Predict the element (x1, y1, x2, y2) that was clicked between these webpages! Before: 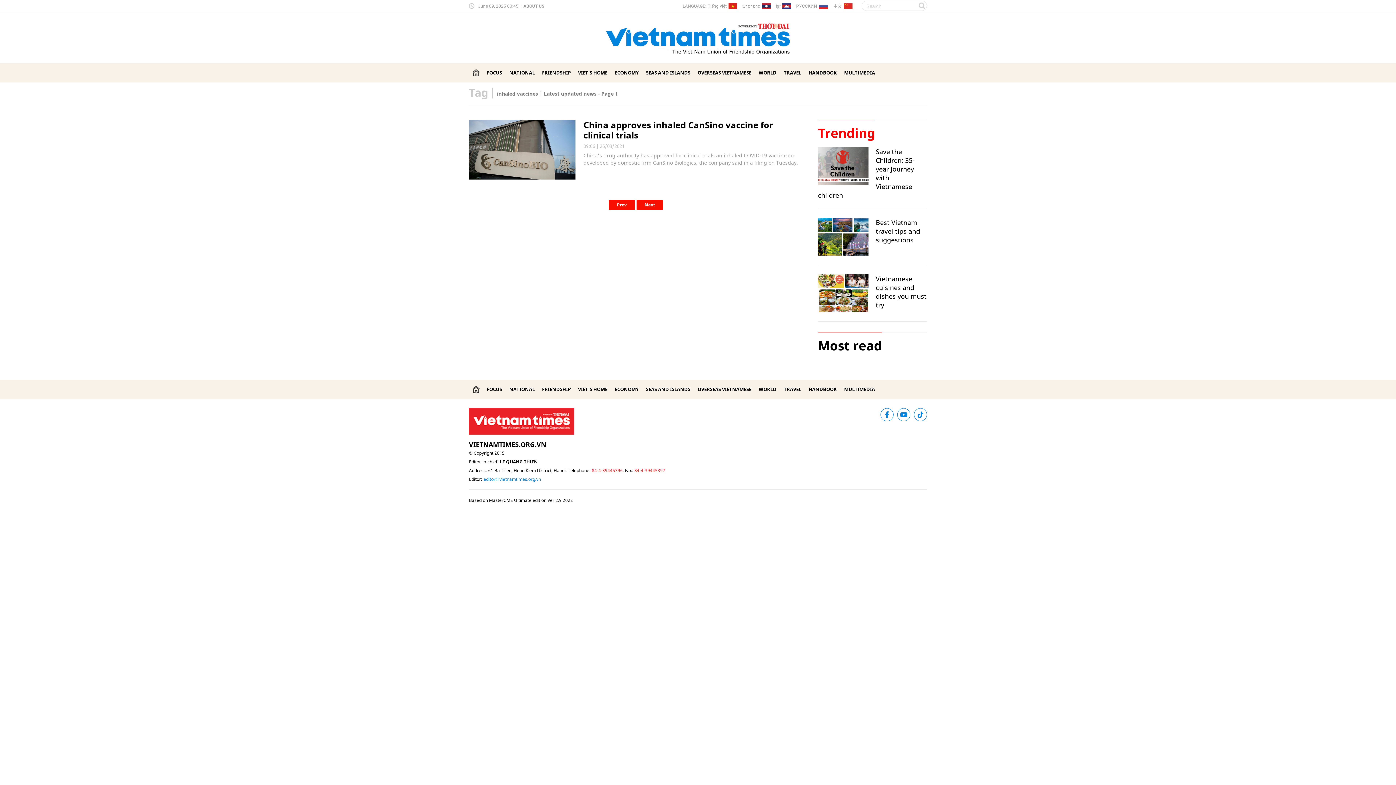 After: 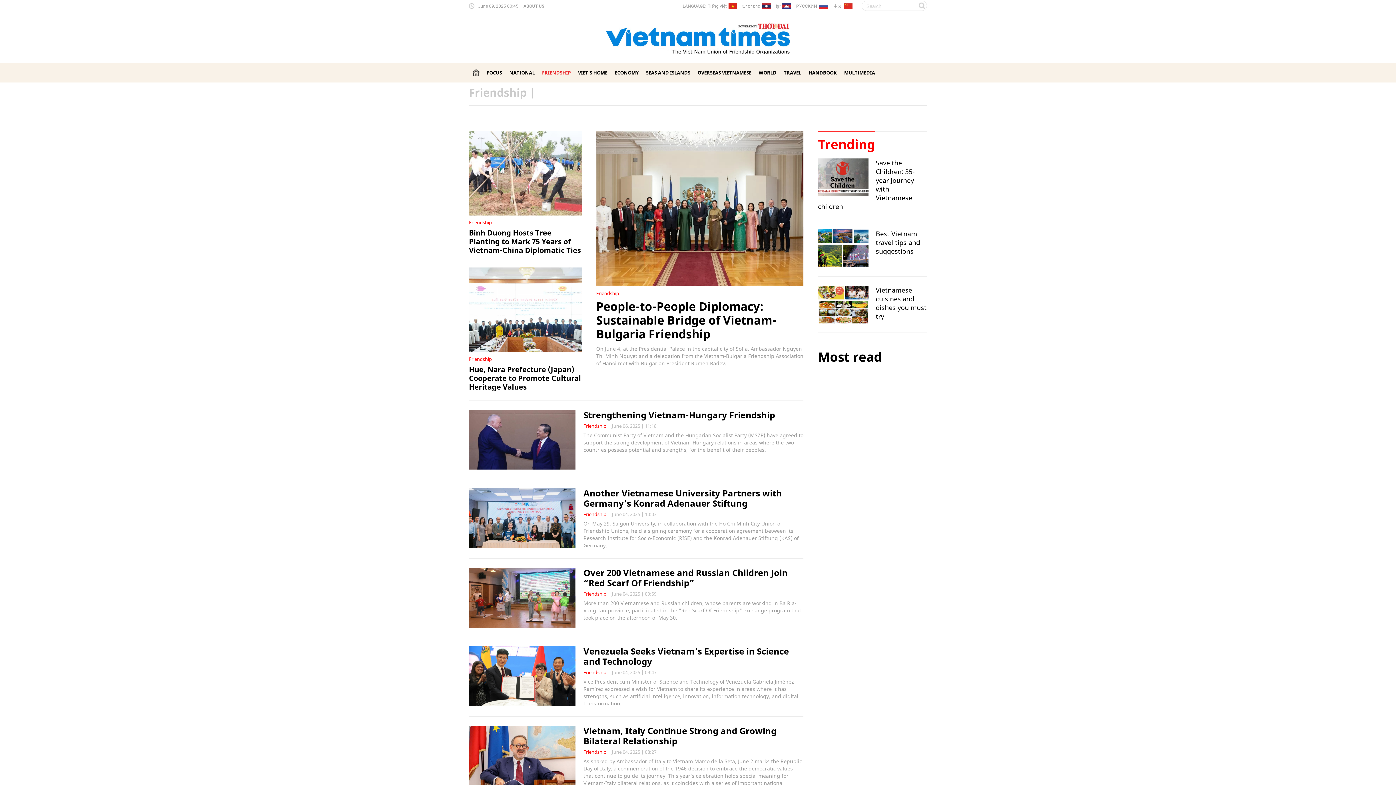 Action: bbox: (542, 386, 570, 392) label: FRIENDSHIP